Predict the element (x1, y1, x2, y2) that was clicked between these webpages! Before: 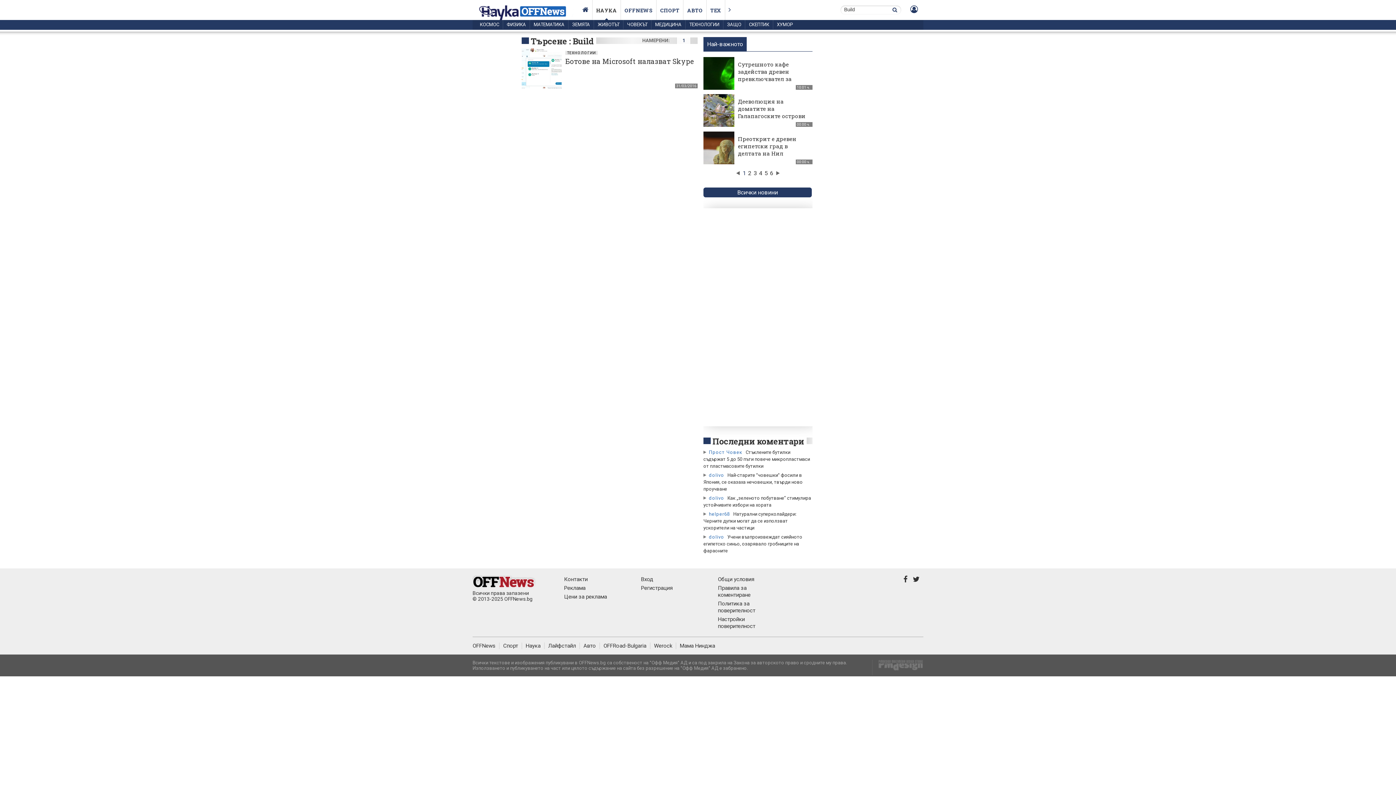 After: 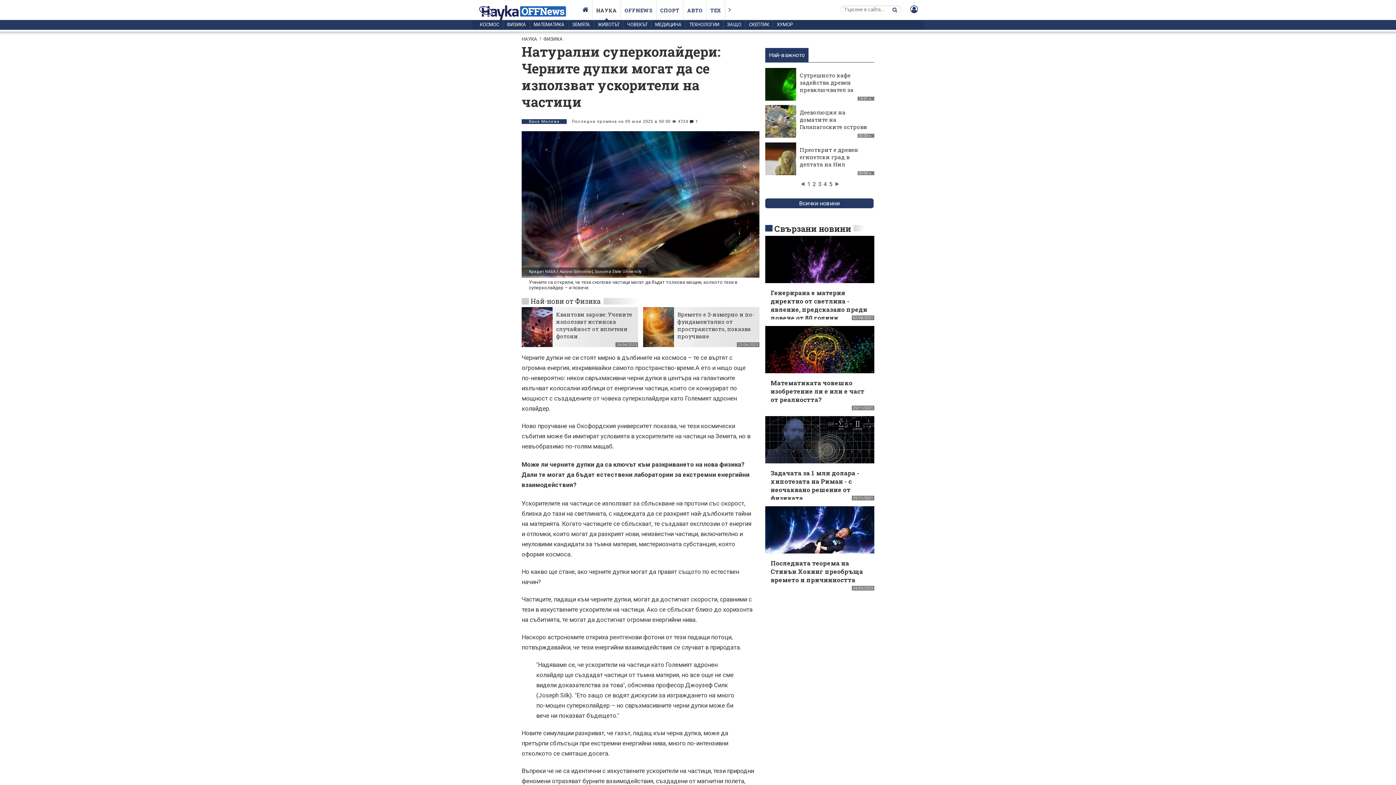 Action: bbox: (703, 511, 796, 530) label: Натурални суперколайдери: Черните дупки могат да се използват ускорители на частици